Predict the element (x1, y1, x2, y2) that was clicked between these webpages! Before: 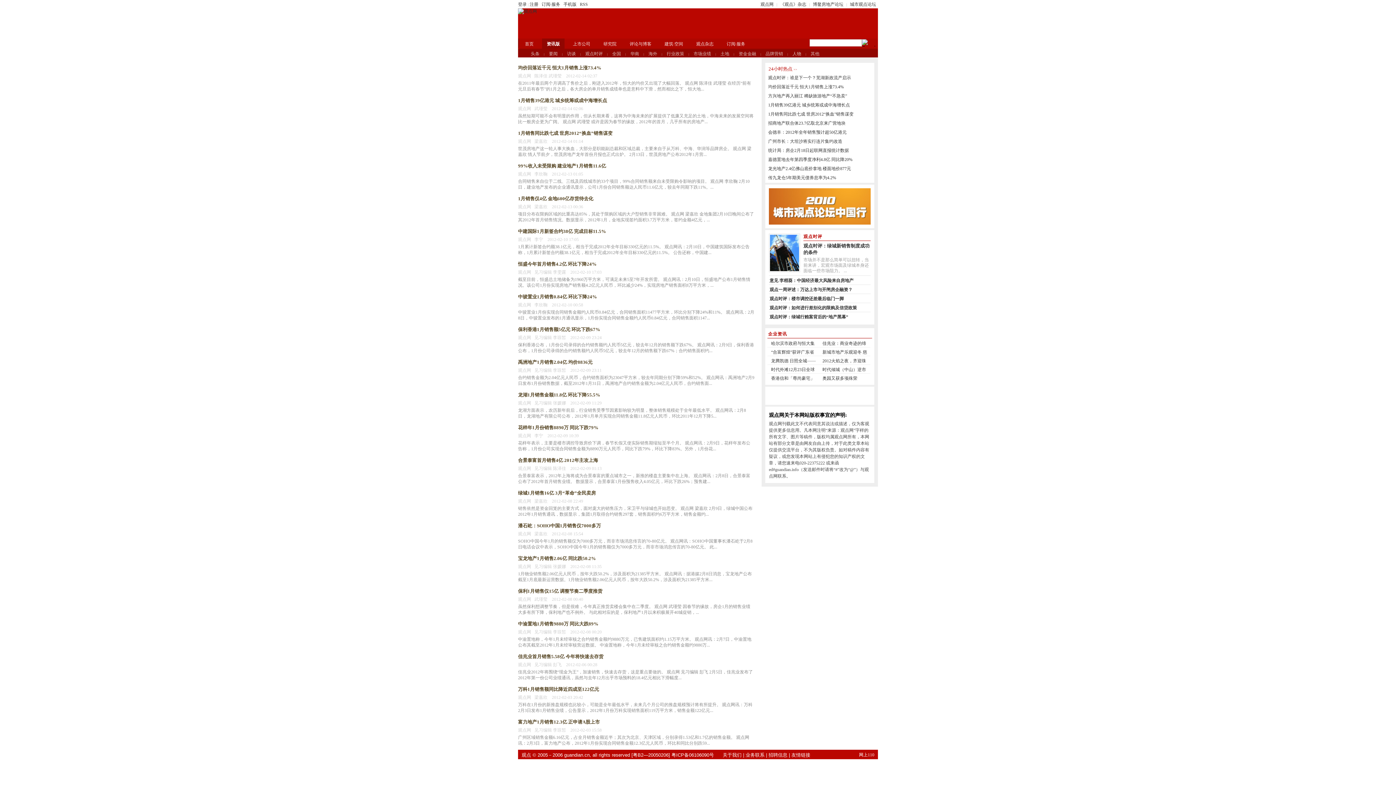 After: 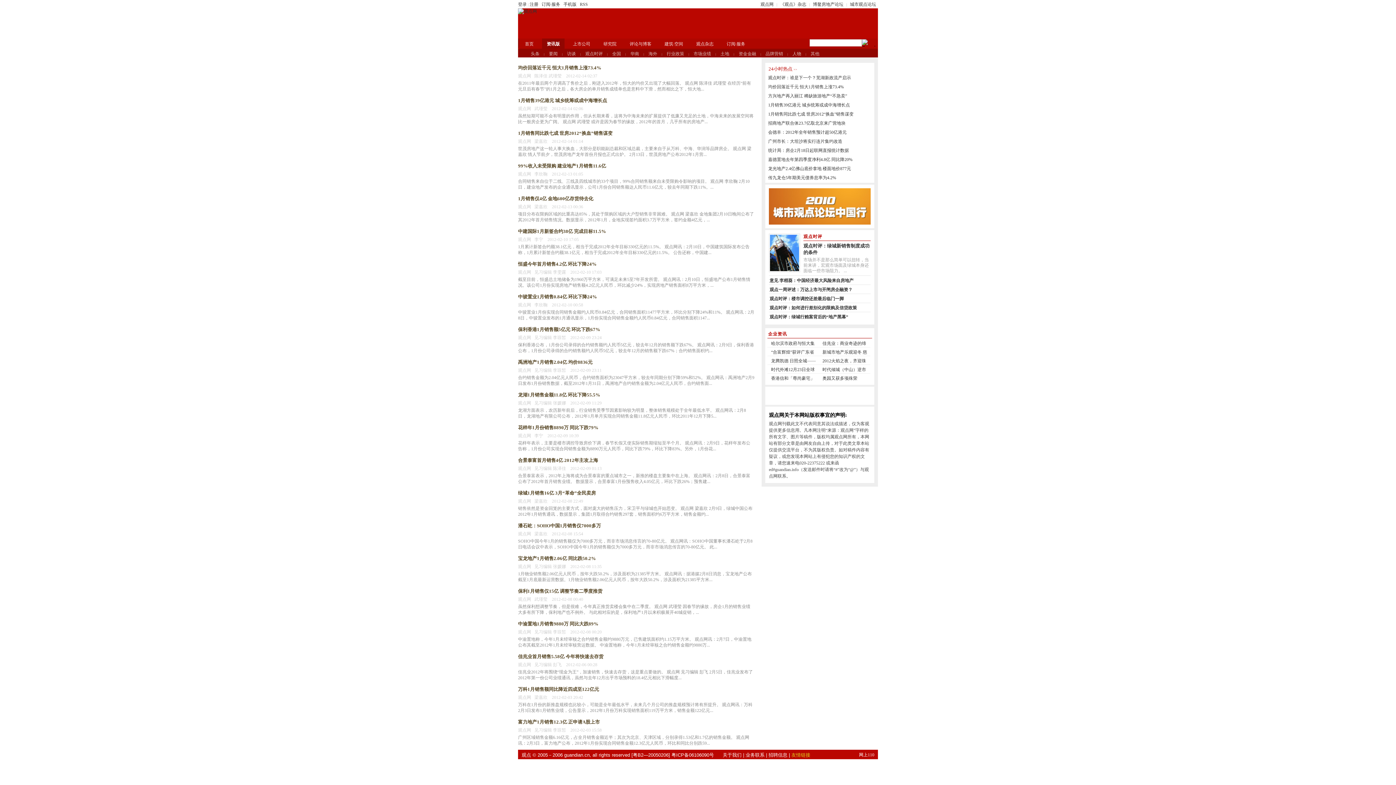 Action: label: 友情链接 bbox: (791, 752, 810, 758)